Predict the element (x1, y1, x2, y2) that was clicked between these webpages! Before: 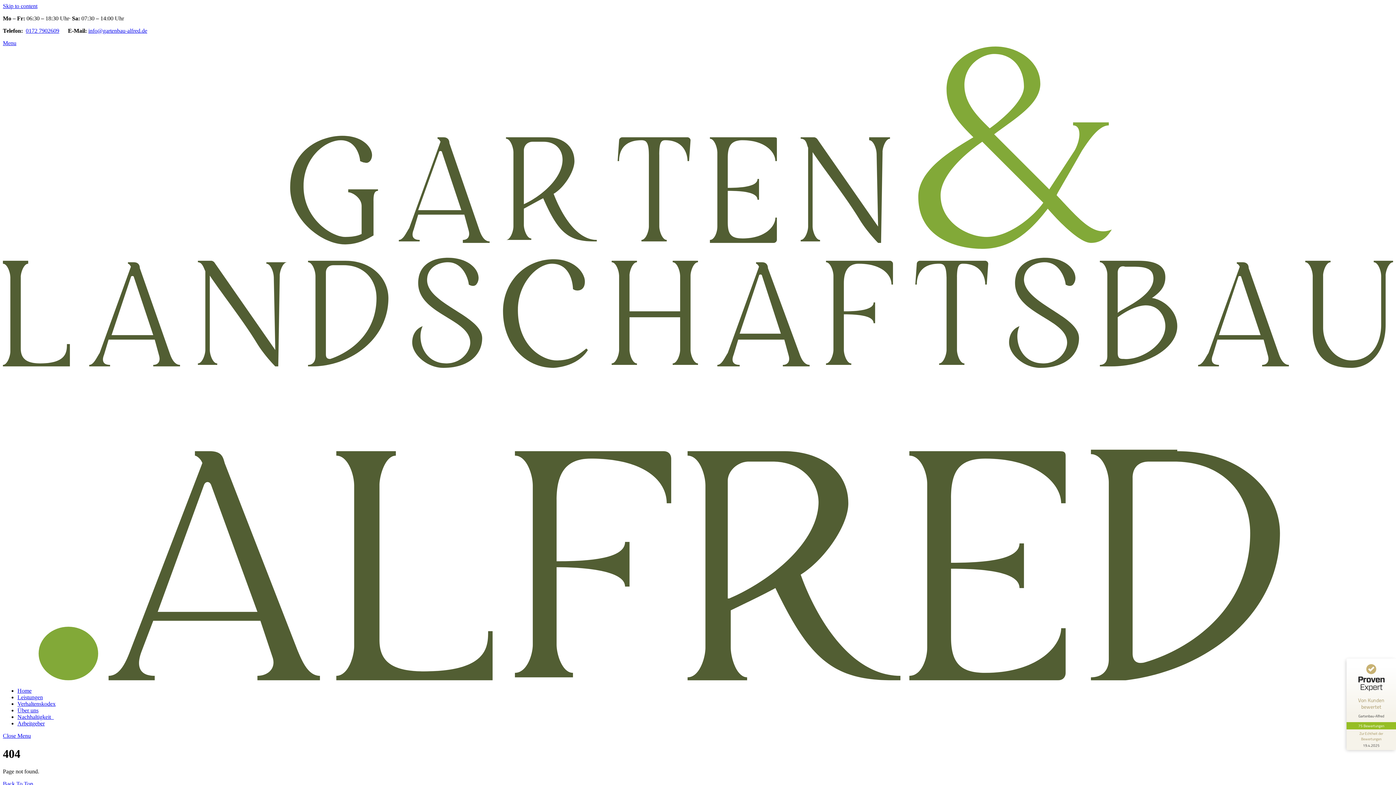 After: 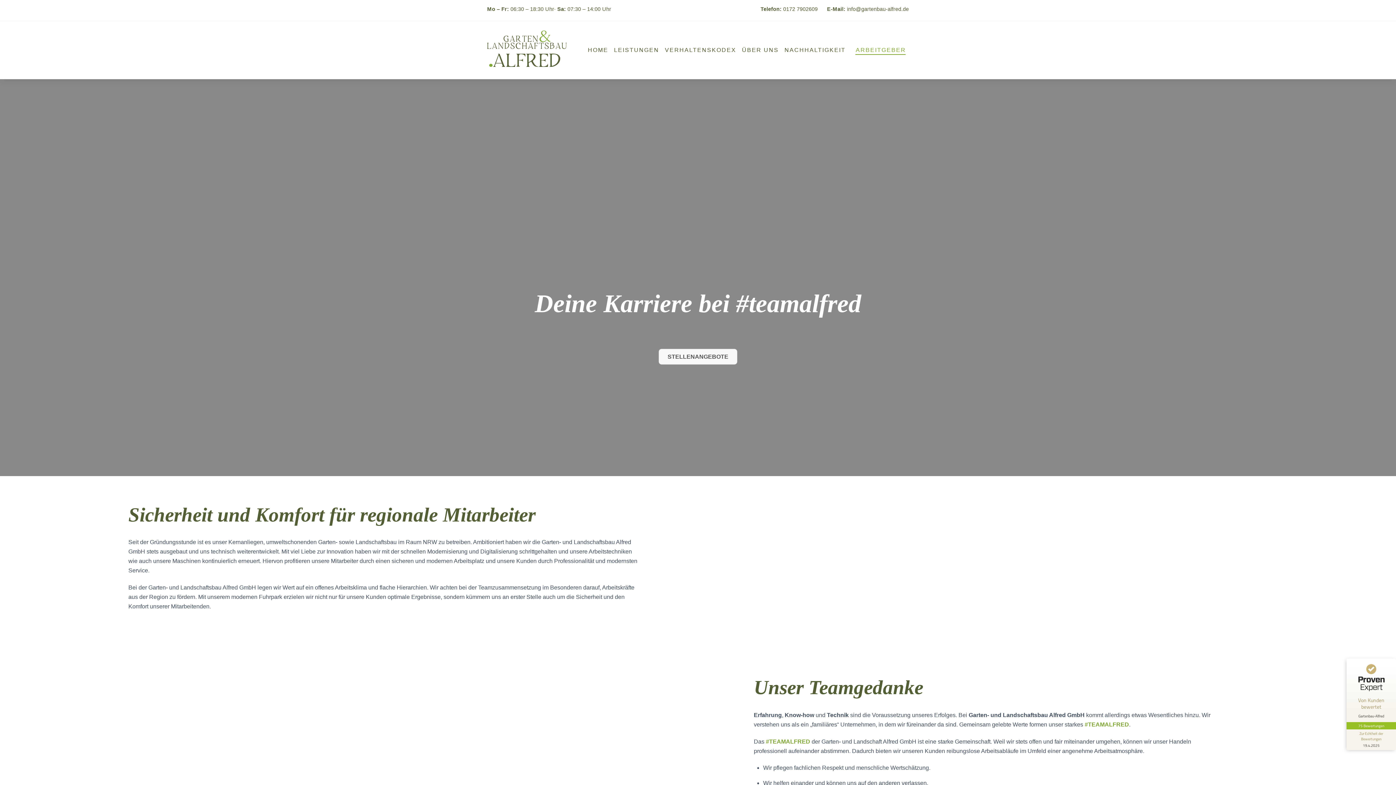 Action: label: Arbeitgeber bbox: (17, 720, 44, 726)